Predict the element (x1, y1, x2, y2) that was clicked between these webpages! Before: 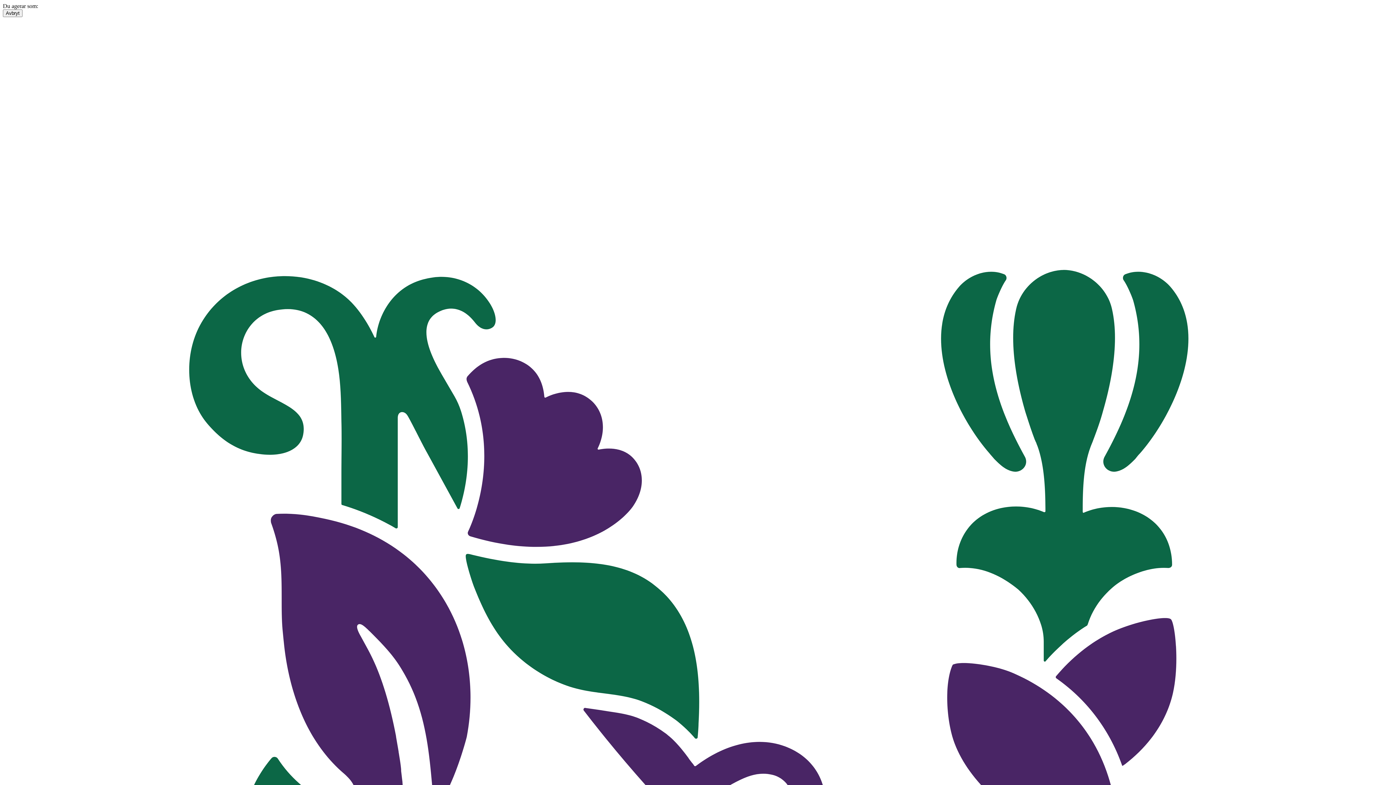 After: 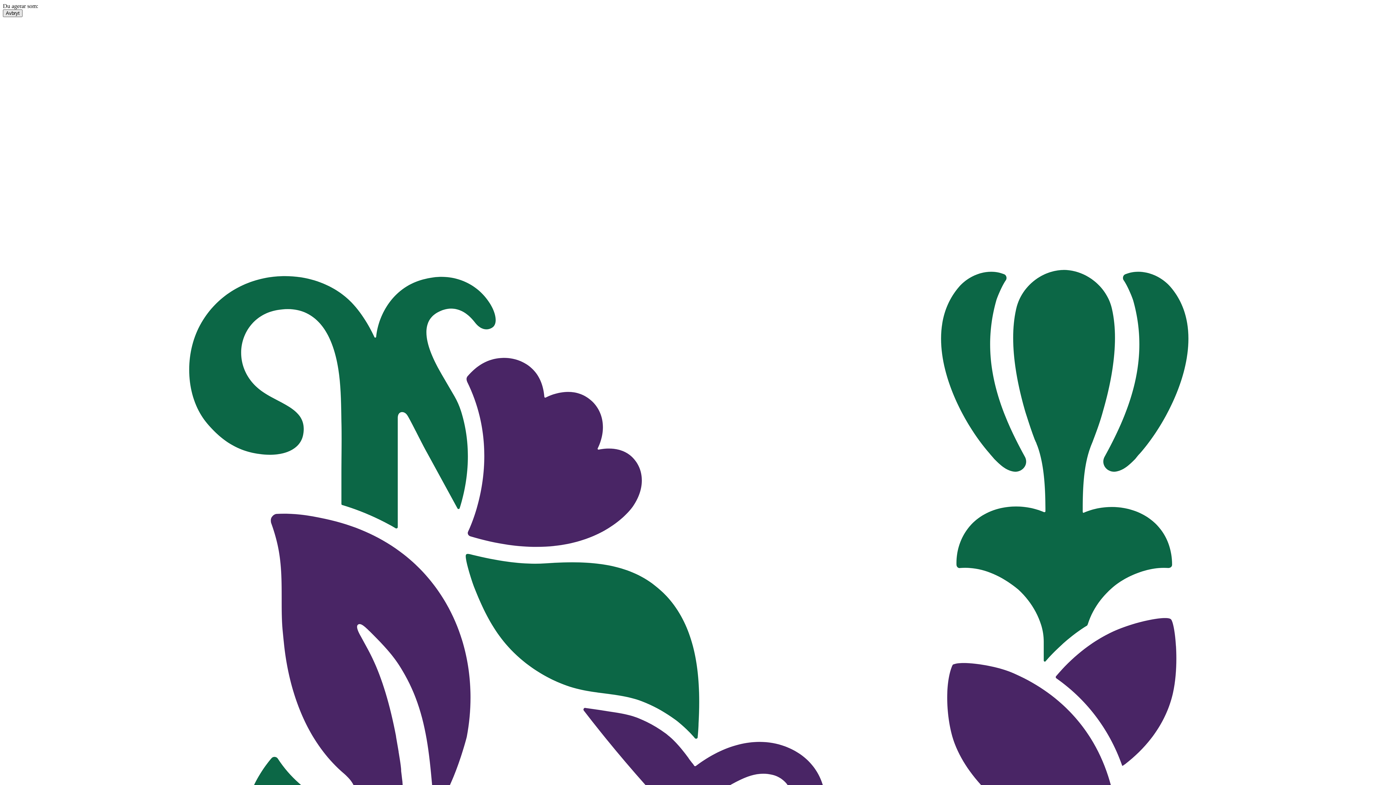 Action: bbox: (2, 9, 22, 17) label: Avbryt